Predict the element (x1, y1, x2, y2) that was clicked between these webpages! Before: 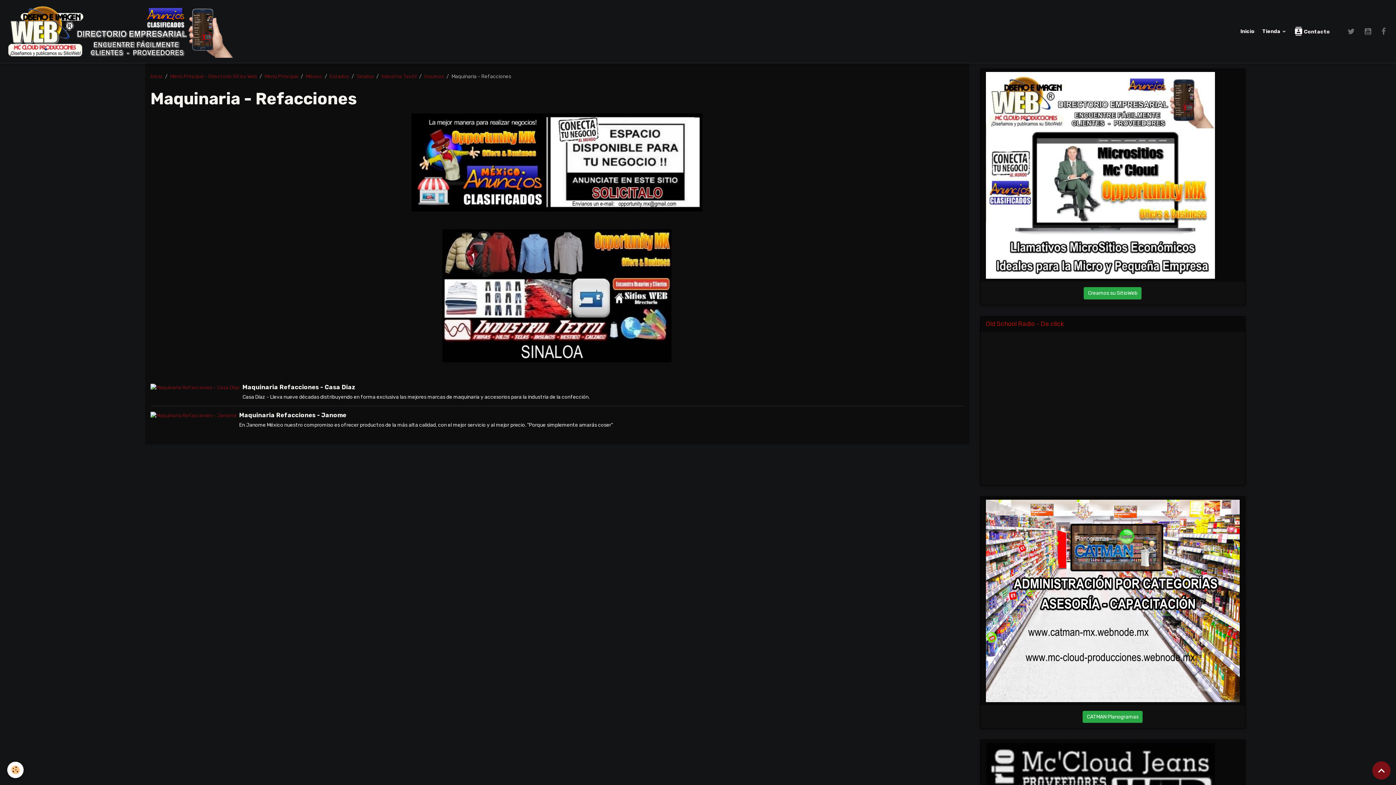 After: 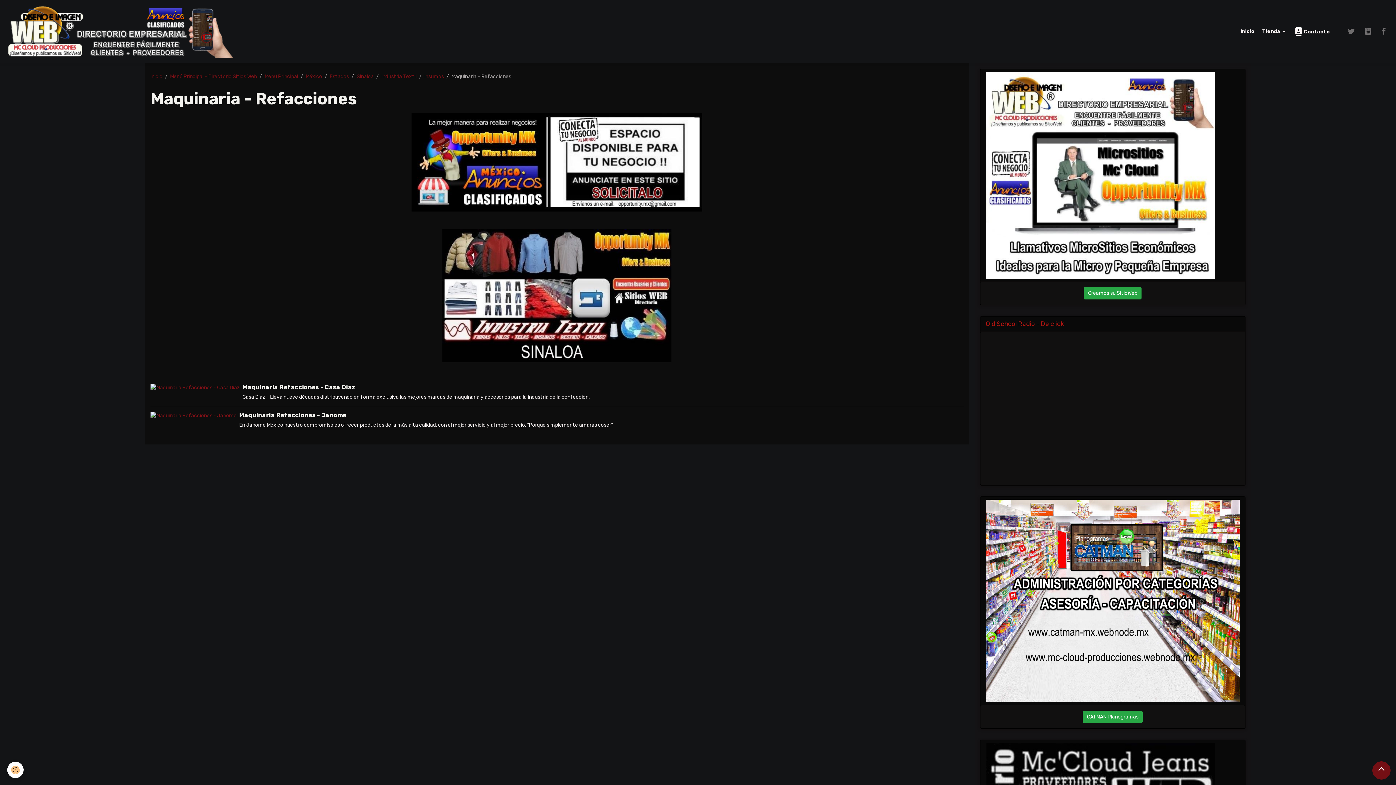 Action: label: Scroll top bbox: (1372, 761, 1390, 780)